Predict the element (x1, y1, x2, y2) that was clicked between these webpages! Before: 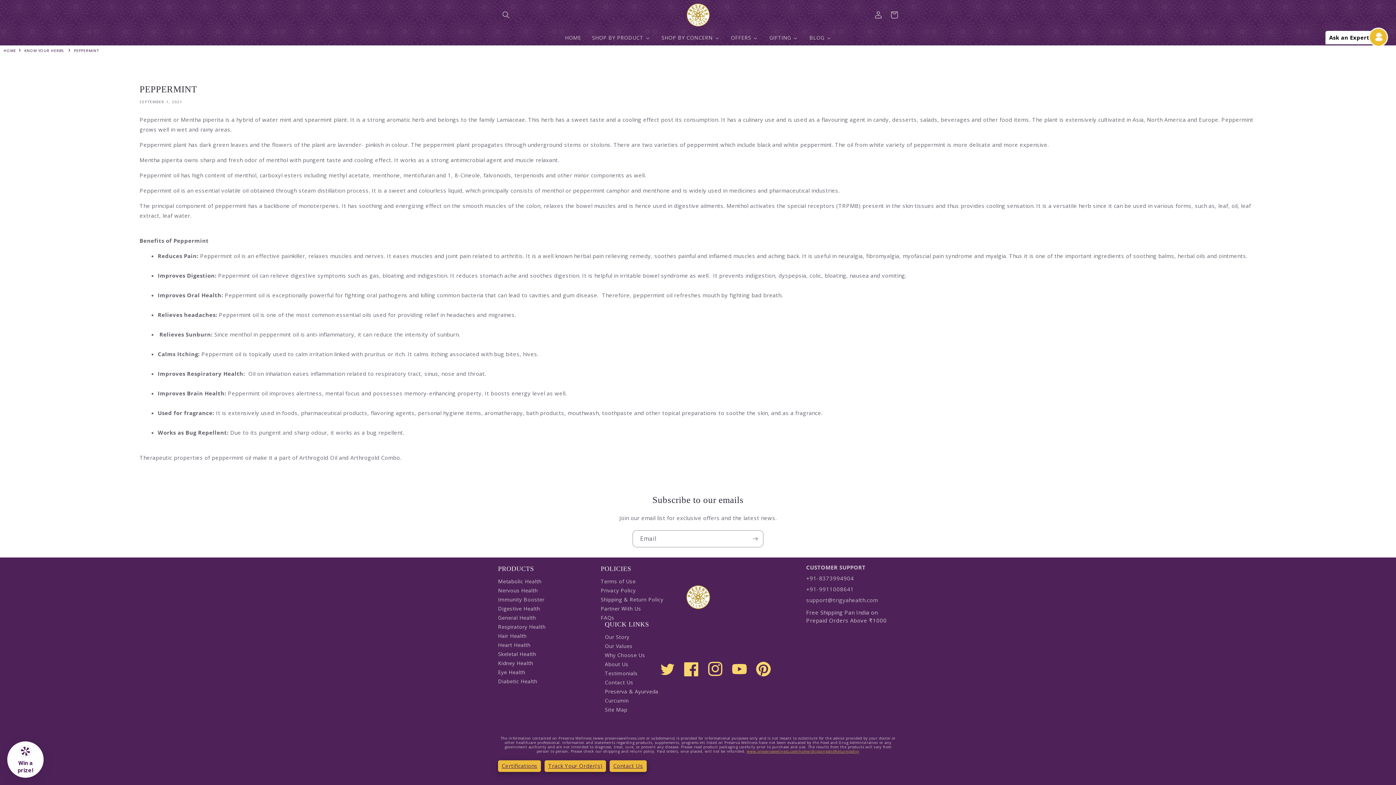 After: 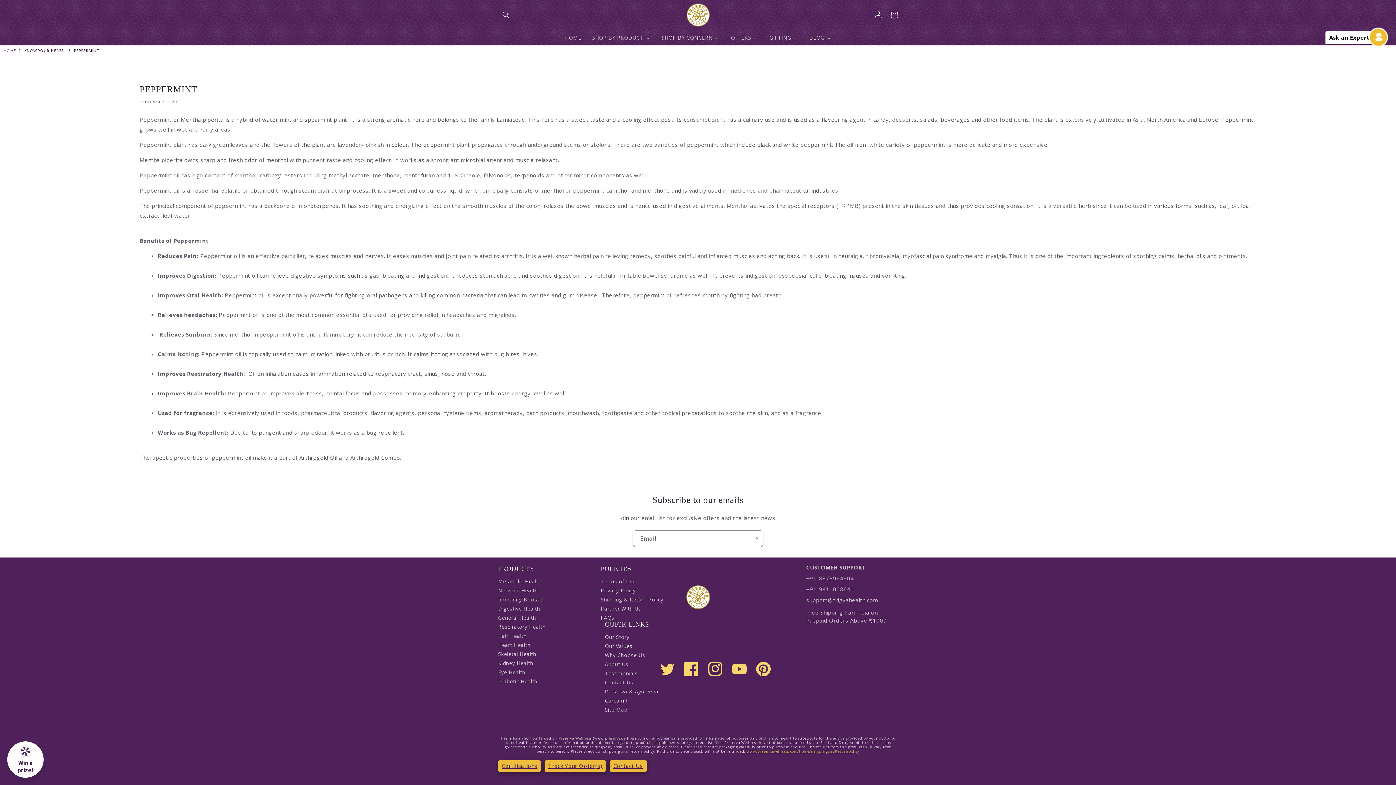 Action: label: Curcumin bbox: (605, 696, 628, 705)